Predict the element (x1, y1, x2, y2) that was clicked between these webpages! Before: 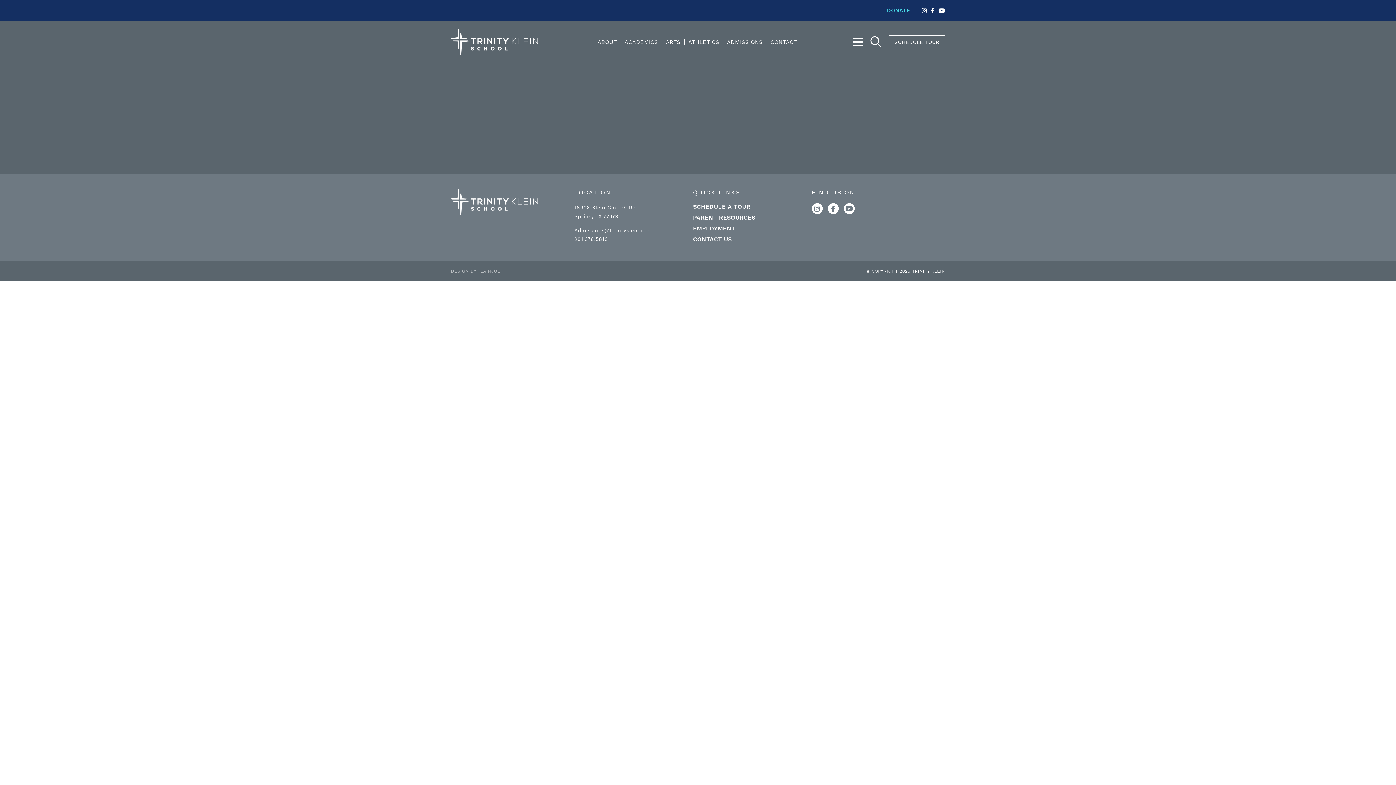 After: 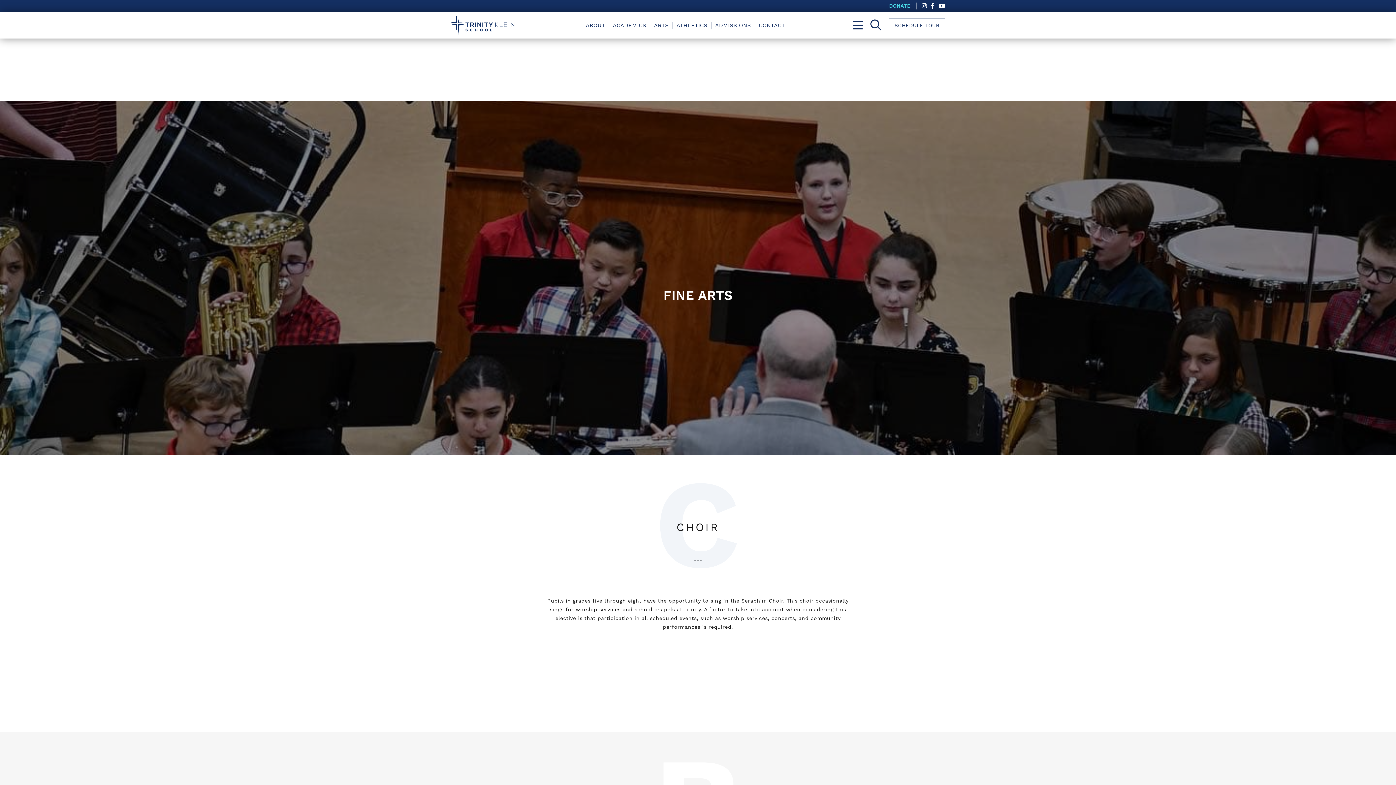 Action: label: ARTS bbox: (666, 38, 680, 45)